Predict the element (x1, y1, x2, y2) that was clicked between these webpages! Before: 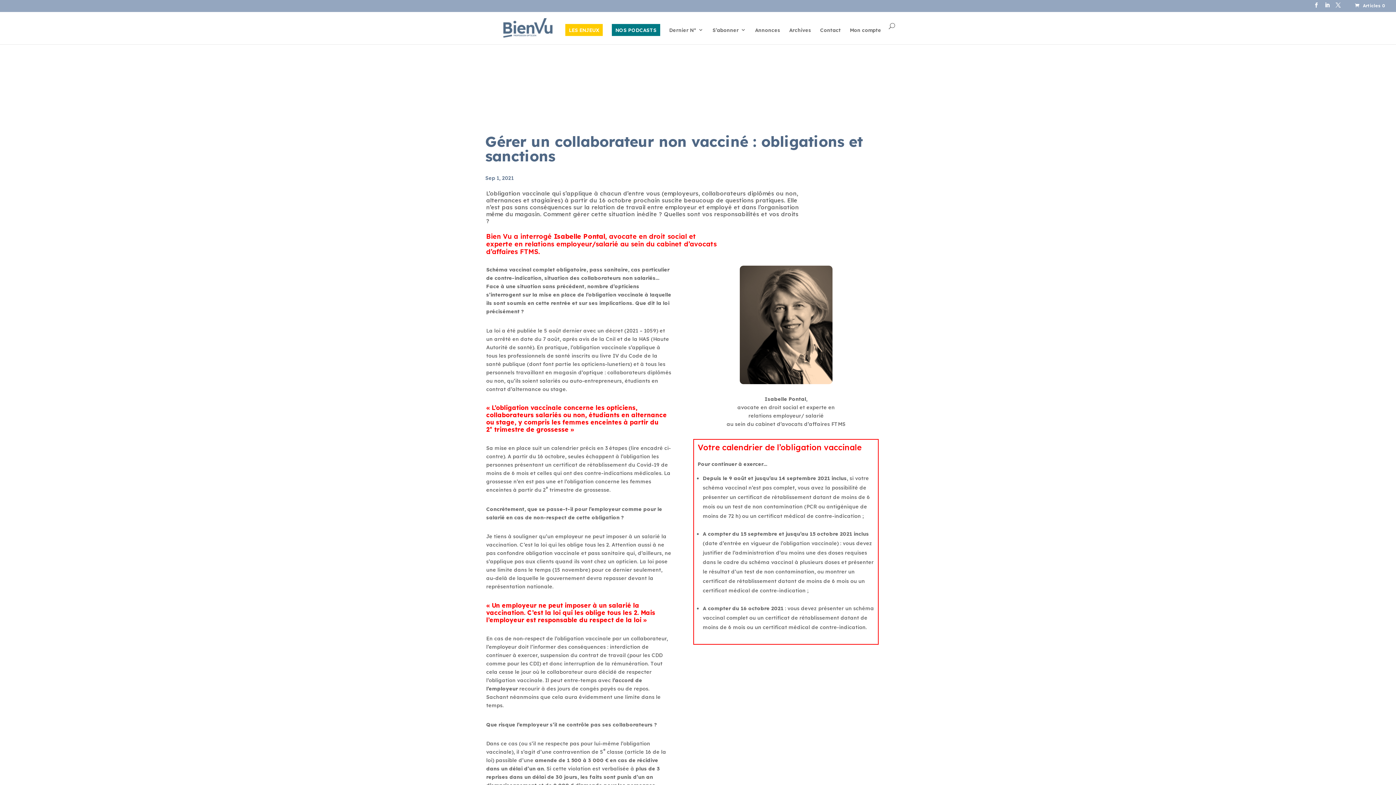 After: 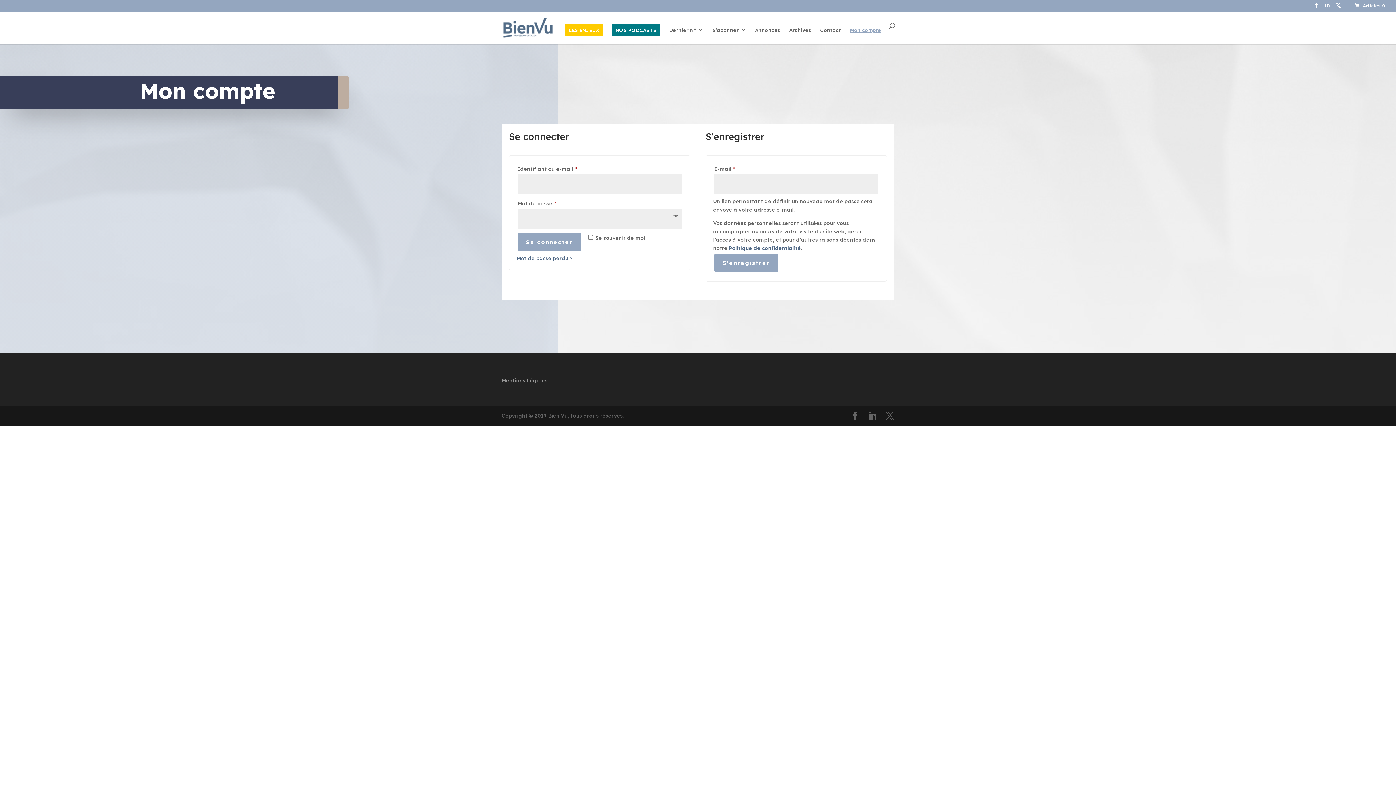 Action: bbox: (850, 27, 881, 44) label: Mon compte